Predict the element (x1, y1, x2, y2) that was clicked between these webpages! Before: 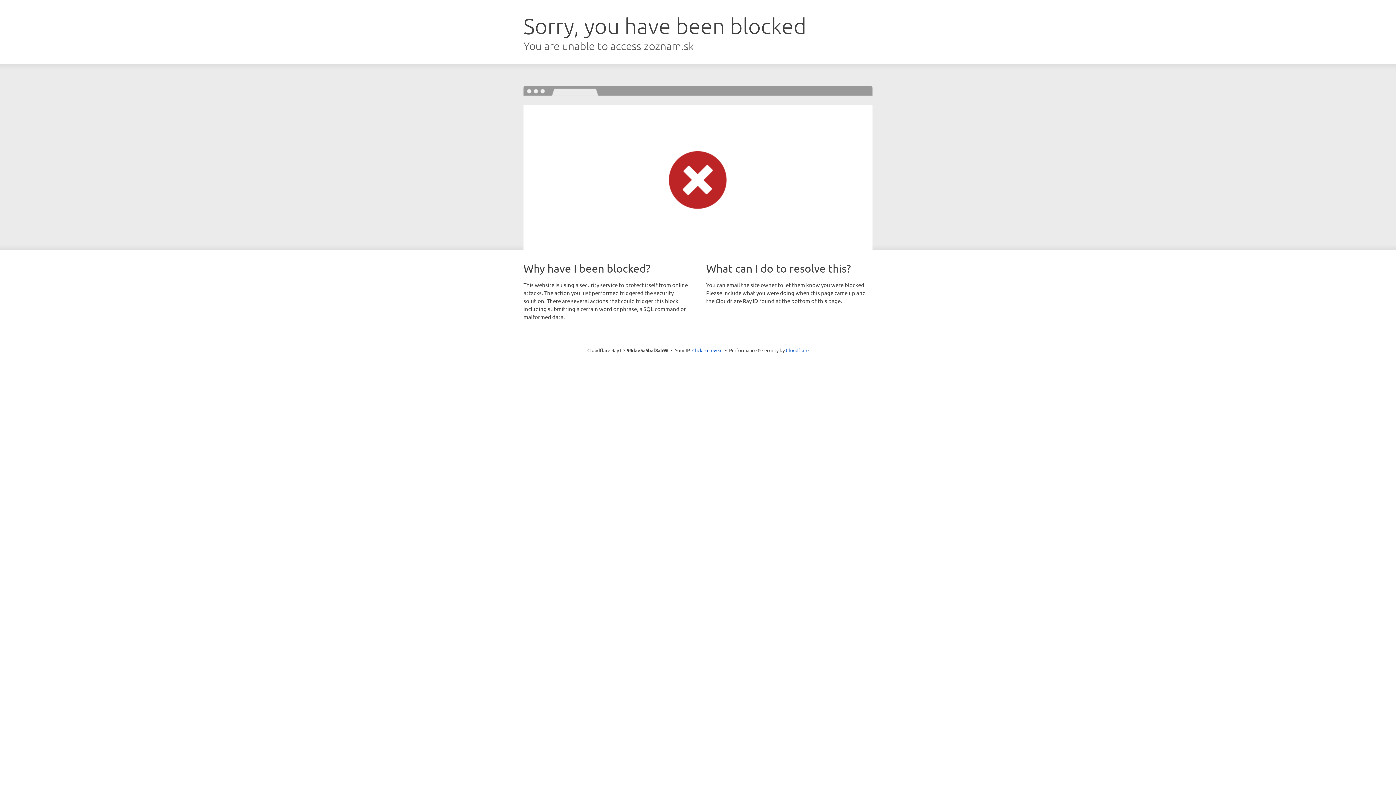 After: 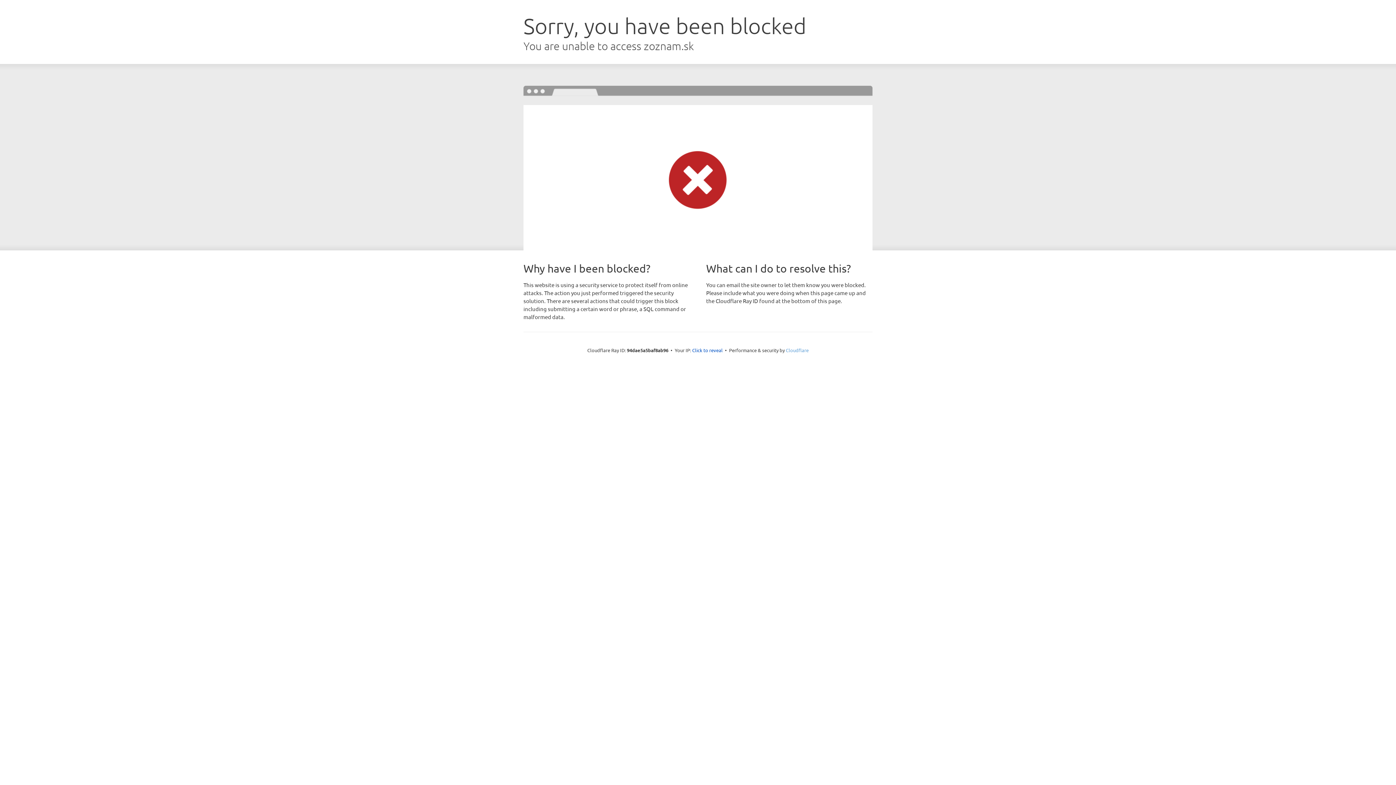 Action: label: Cloudflare bbox: (786, 347, 808, 353)